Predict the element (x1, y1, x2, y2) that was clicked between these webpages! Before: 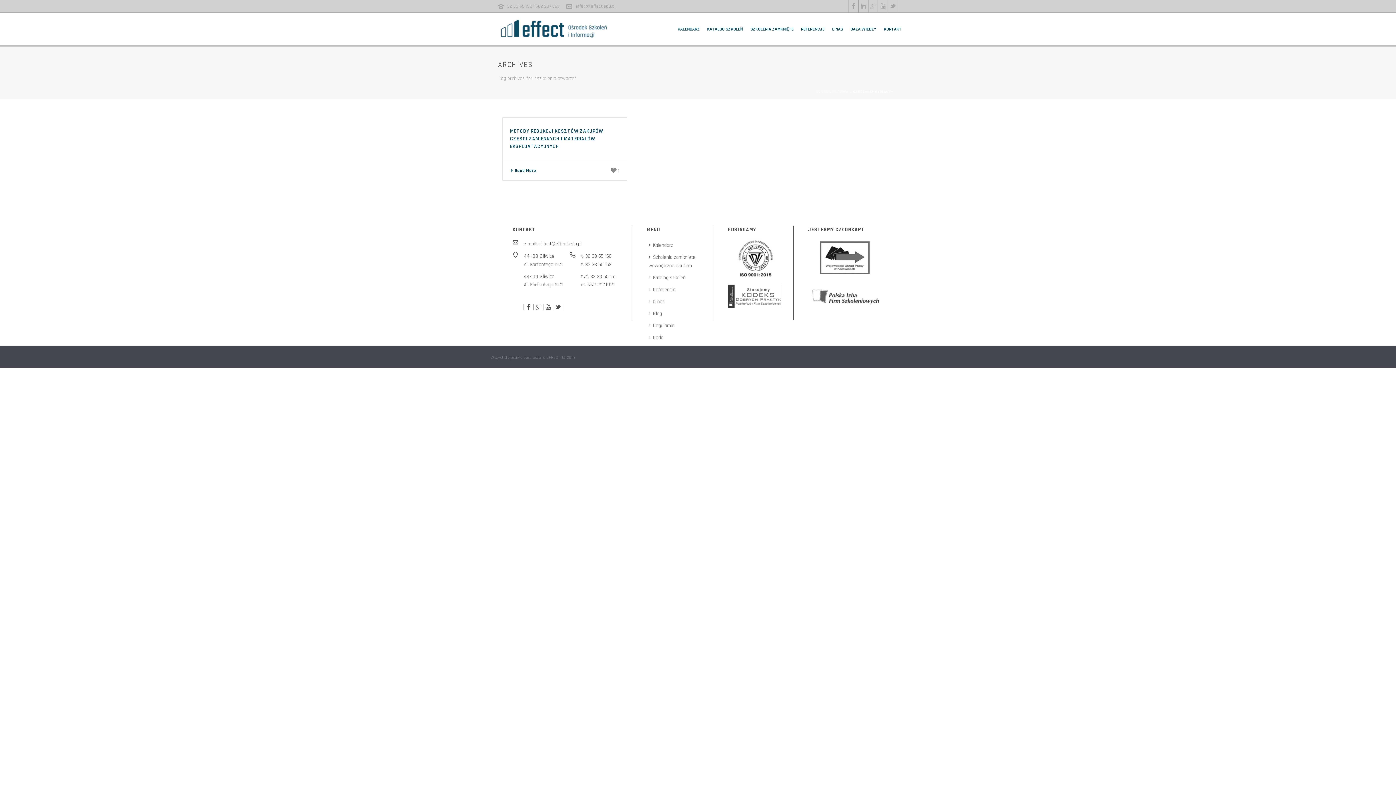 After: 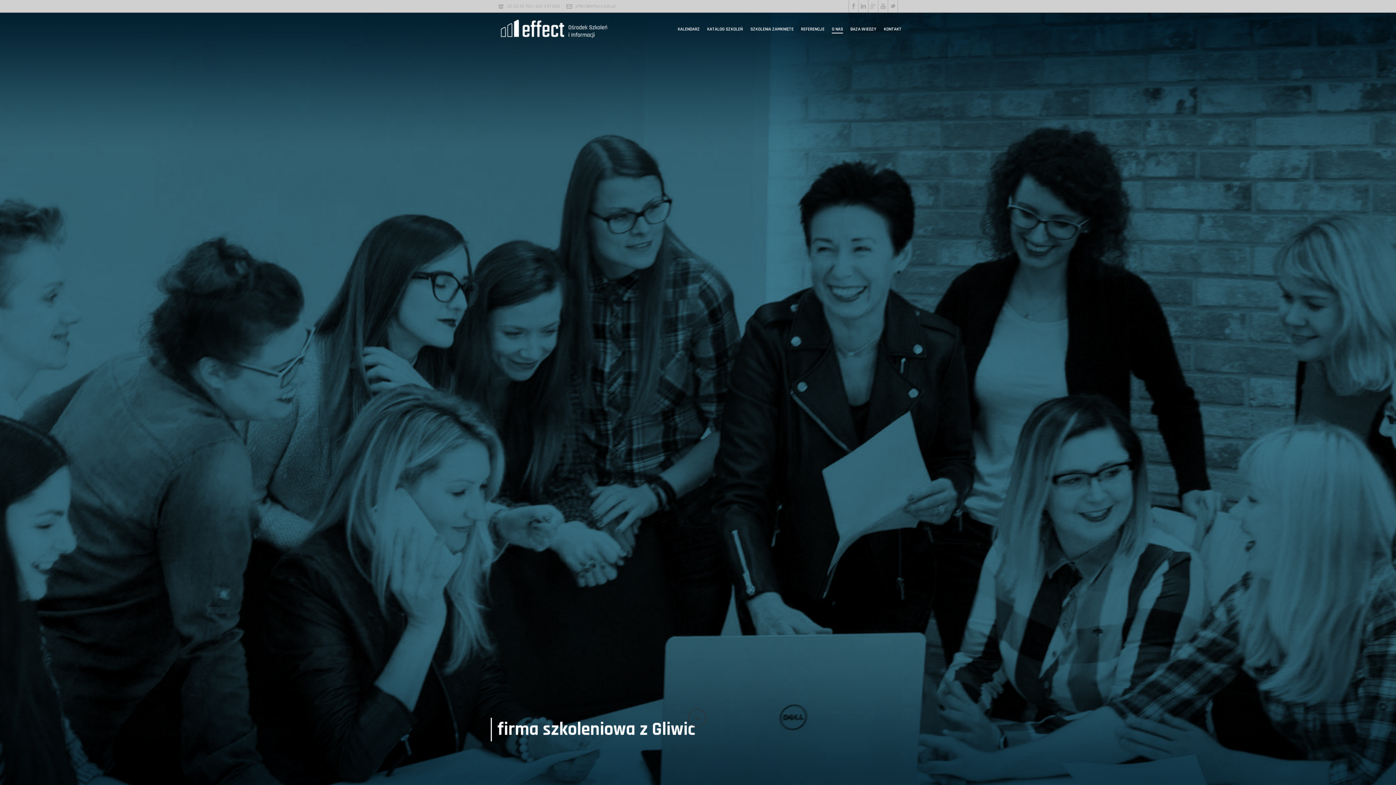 Action: label: O NAS bbox: (828, 24, 846, 33)